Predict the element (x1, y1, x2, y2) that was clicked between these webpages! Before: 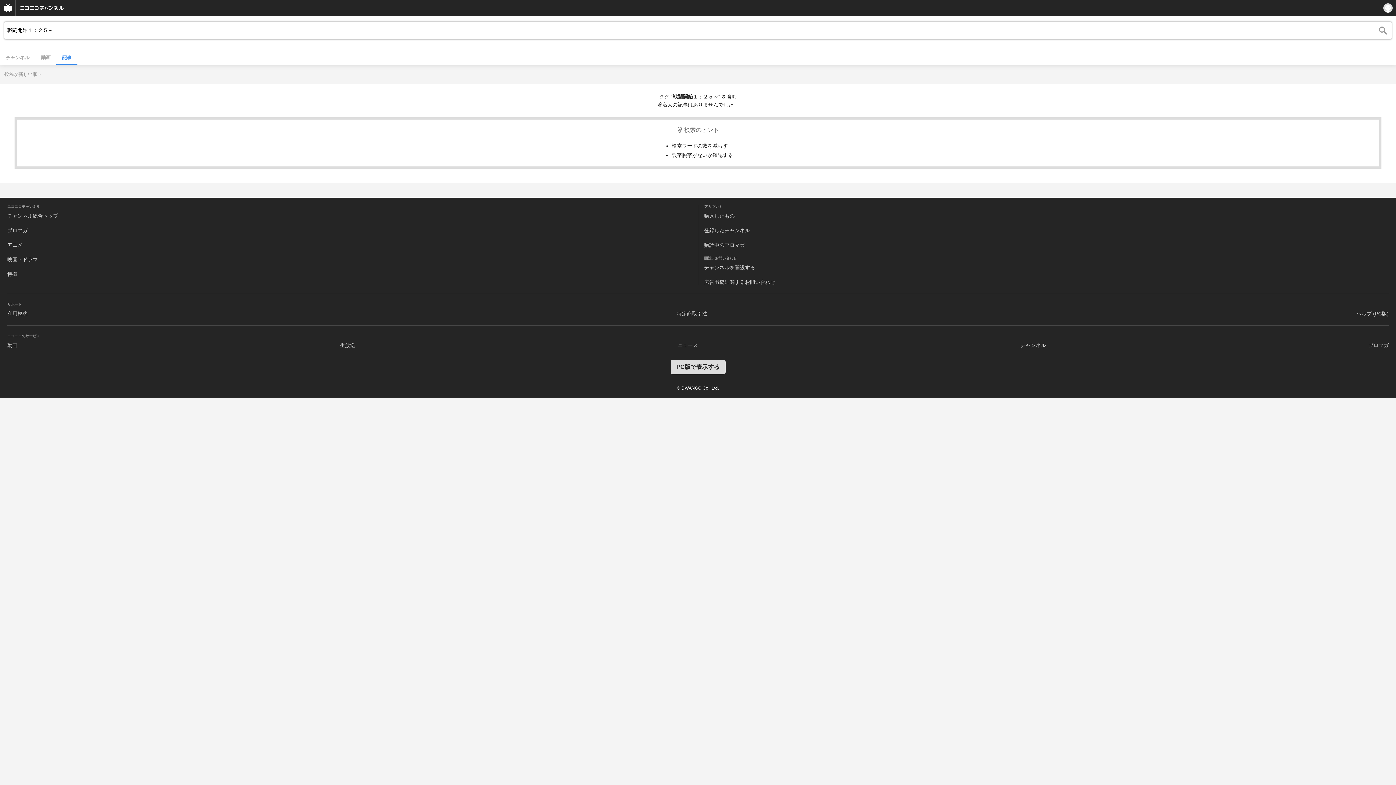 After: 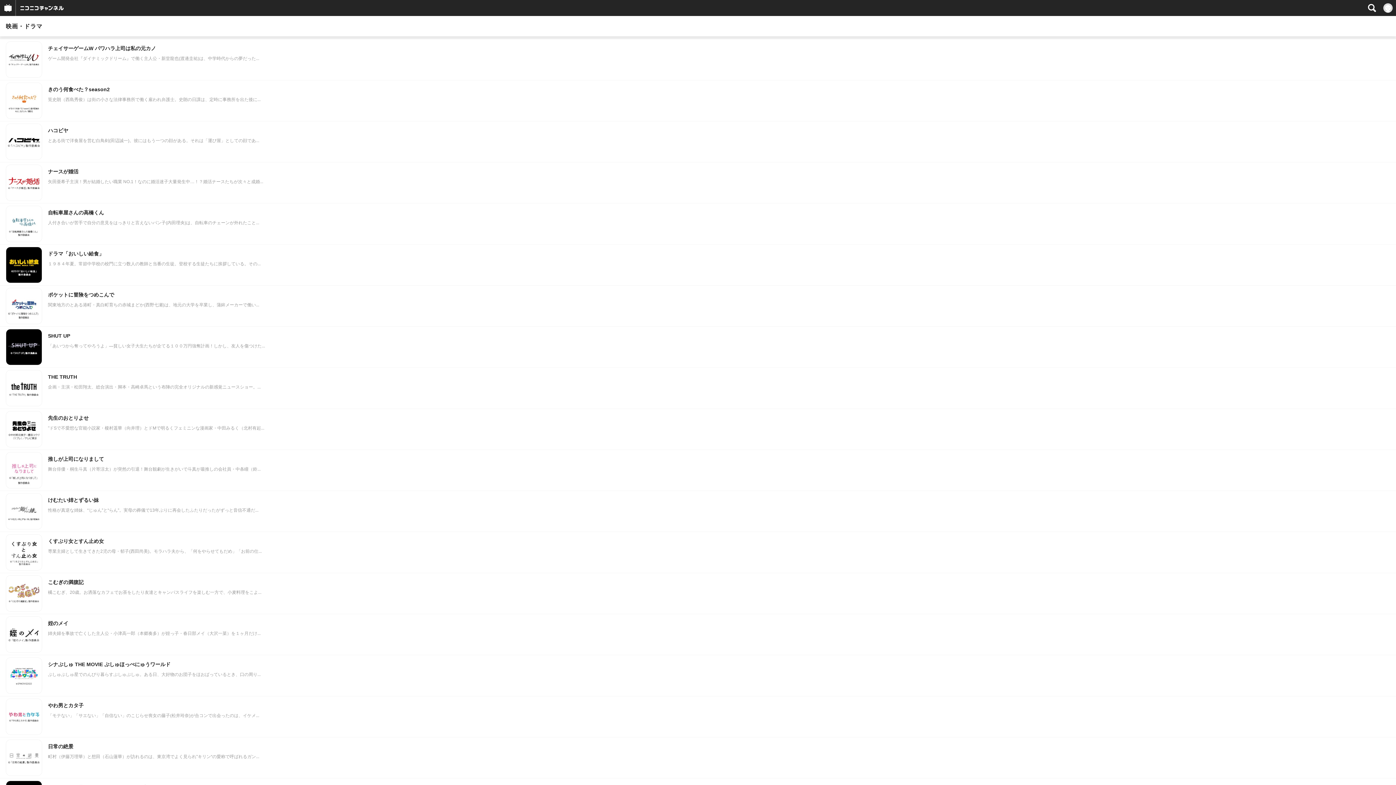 Action: label: 映画・ドラマ bbox: (7, 256, 37, 262)